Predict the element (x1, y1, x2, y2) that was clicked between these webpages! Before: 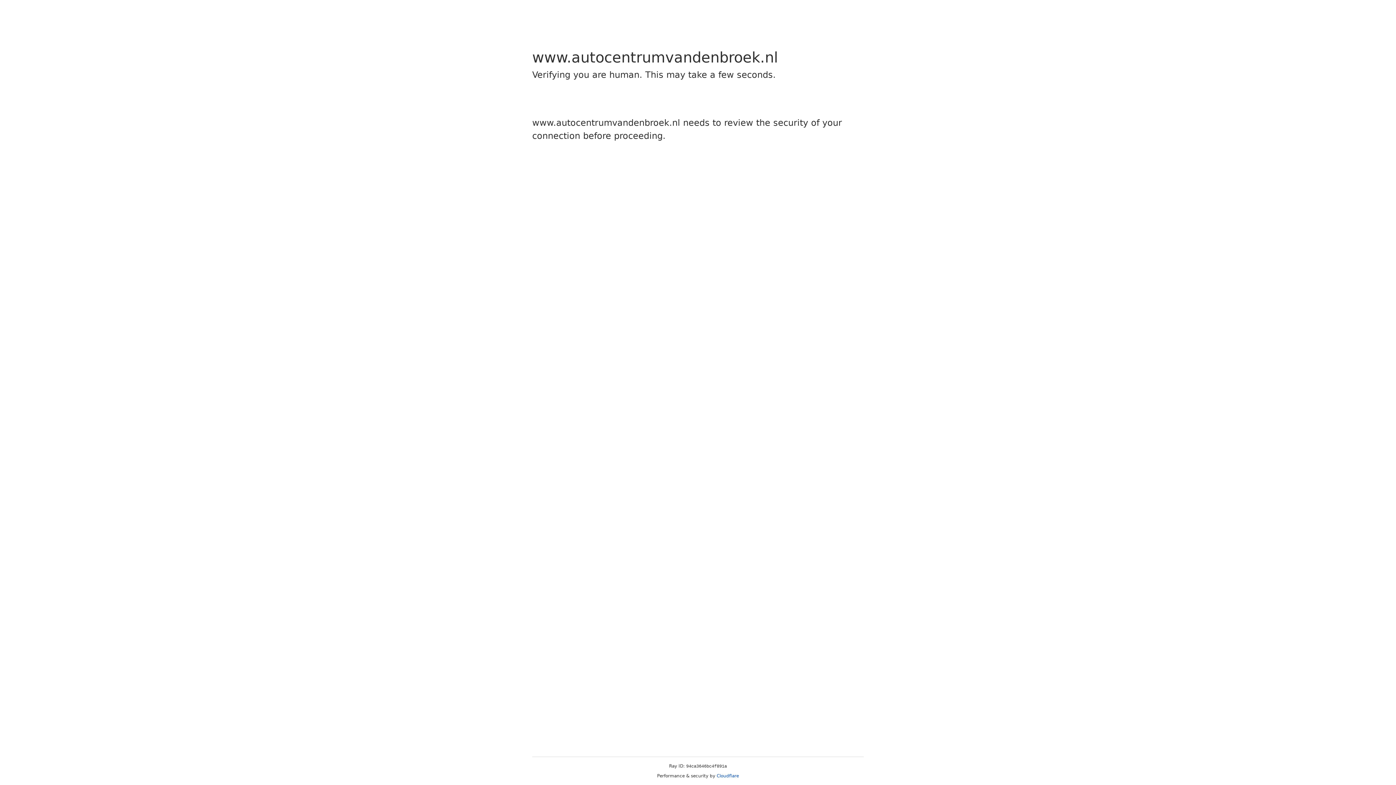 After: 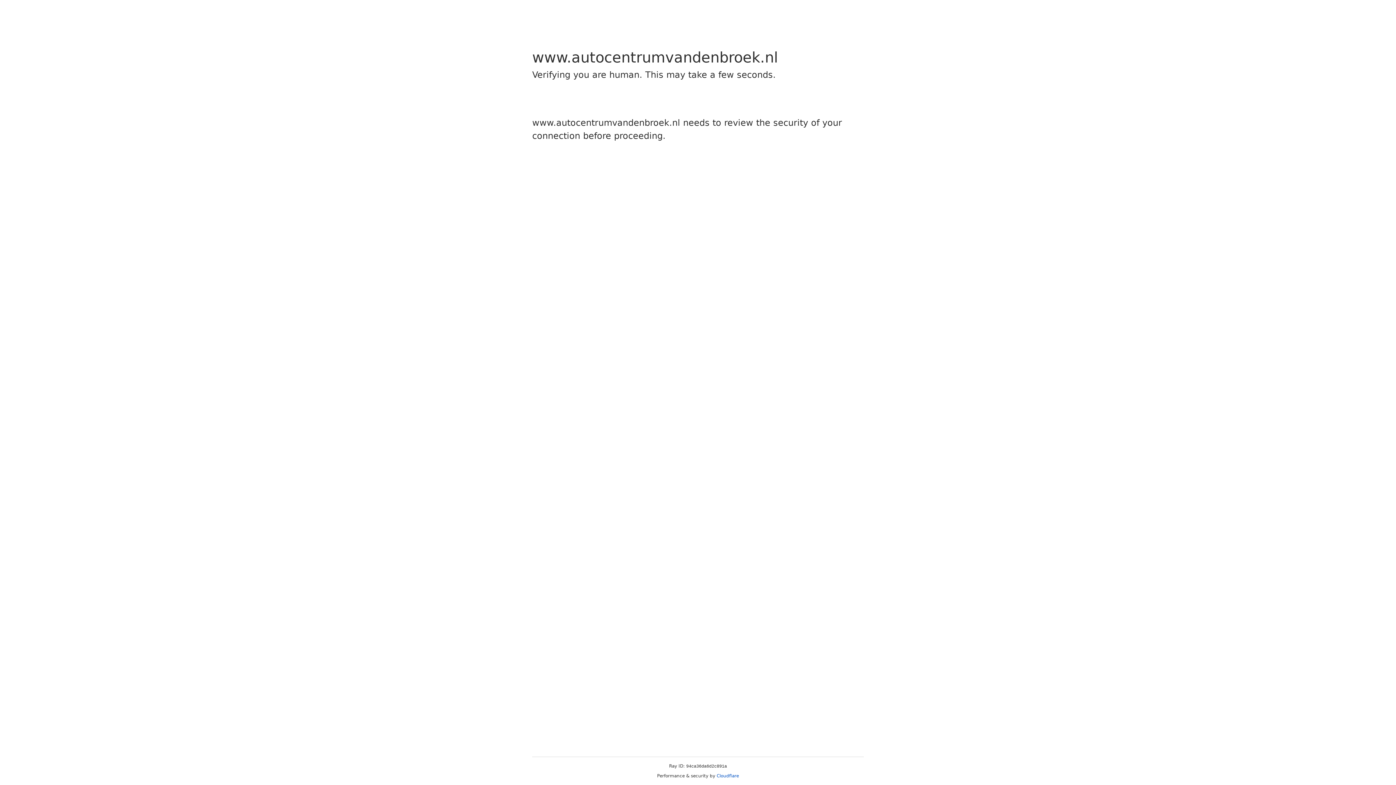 Action: label: Cloudflare bbox: (716, 773, 739, 778)